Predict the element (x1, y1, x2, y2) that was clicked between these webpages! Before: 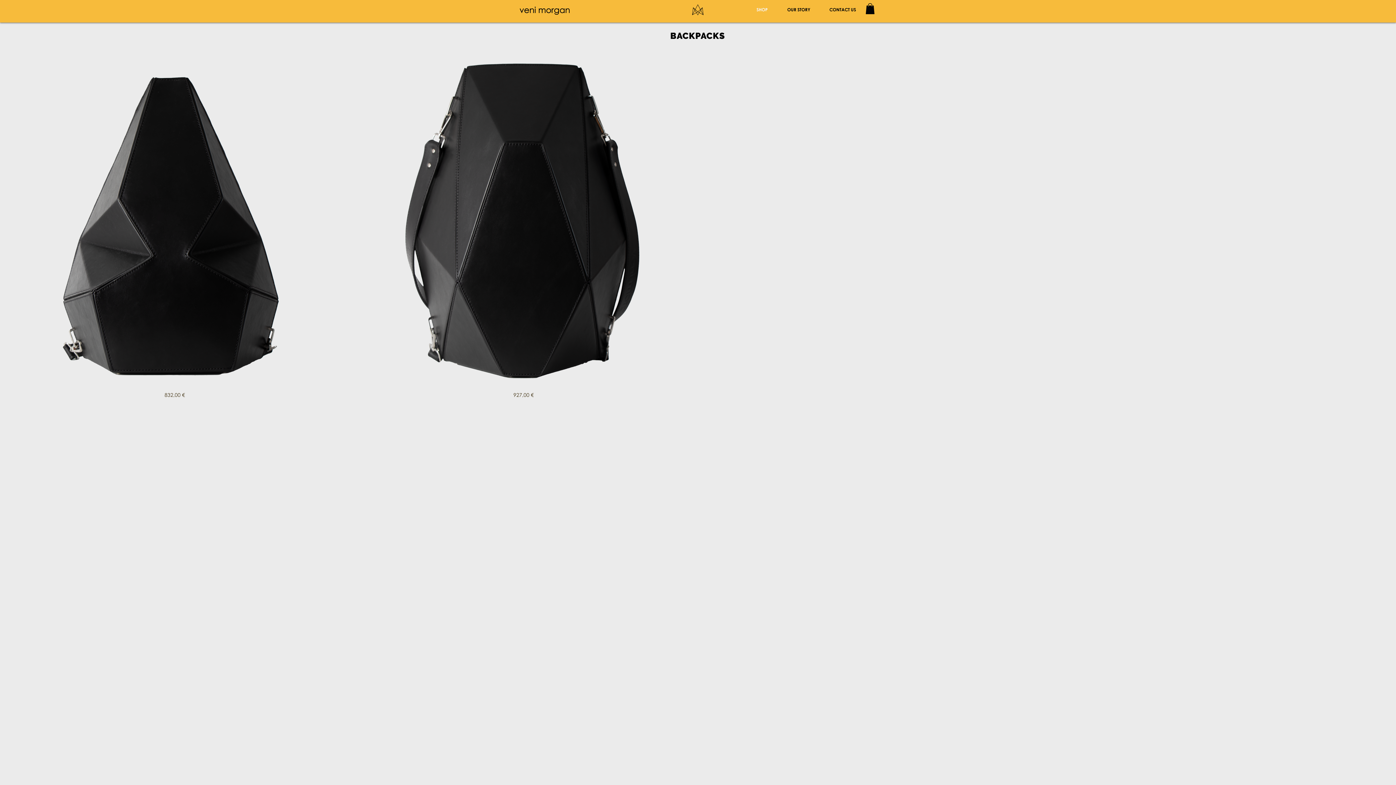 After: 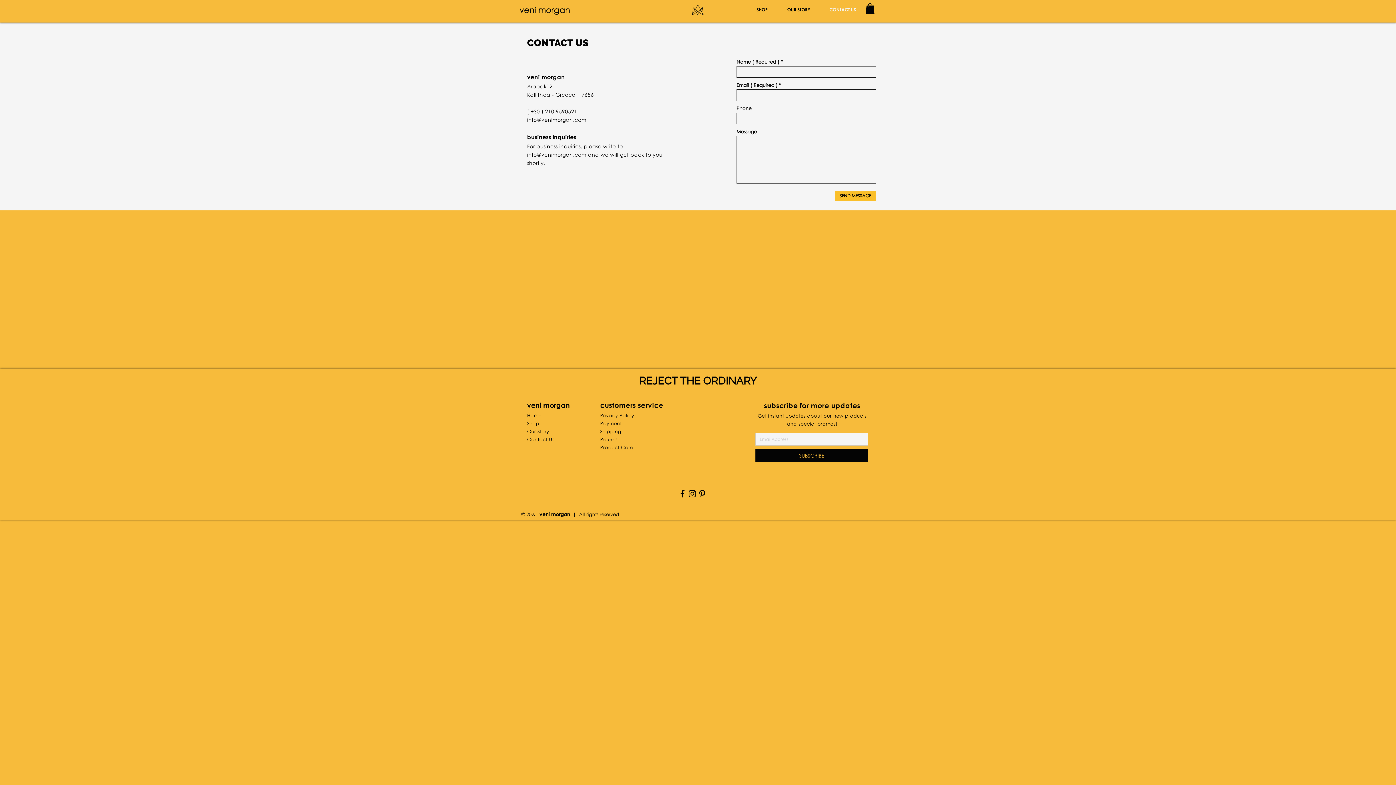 Action: label: CONTACT US bbox: (820, 5, 865, 14)